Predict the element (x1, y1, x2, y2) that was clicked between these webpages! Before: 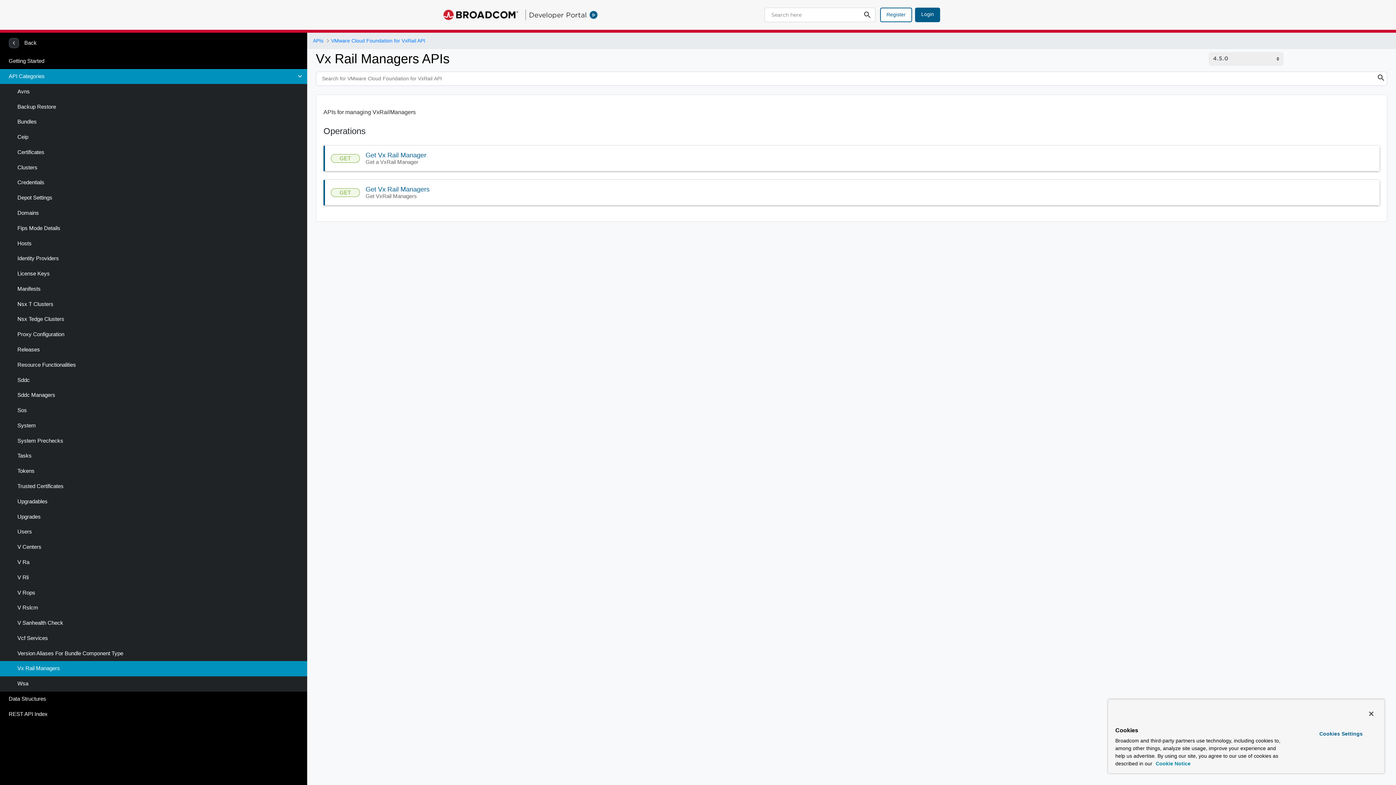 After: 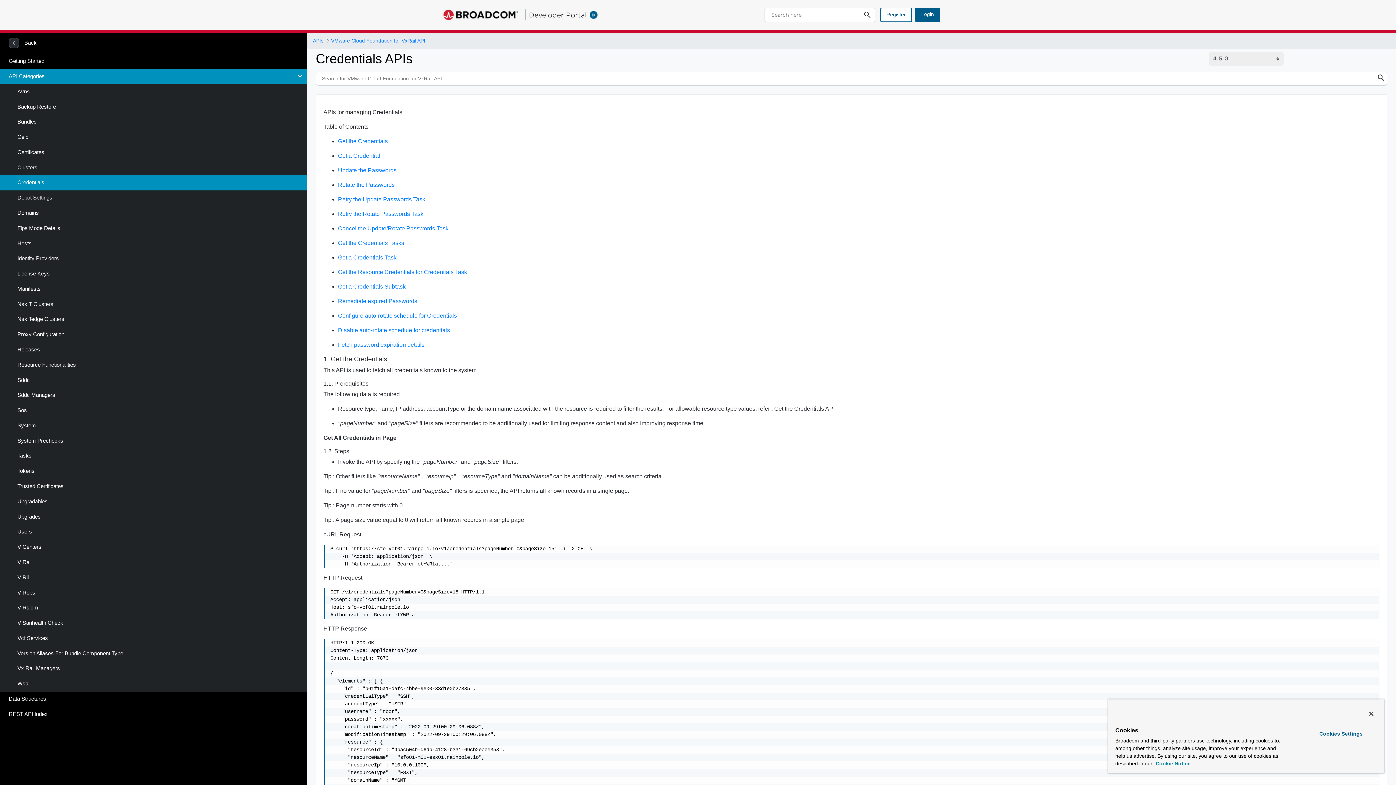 Action: label: Credentials bbox: (0, 175, 307, 190)